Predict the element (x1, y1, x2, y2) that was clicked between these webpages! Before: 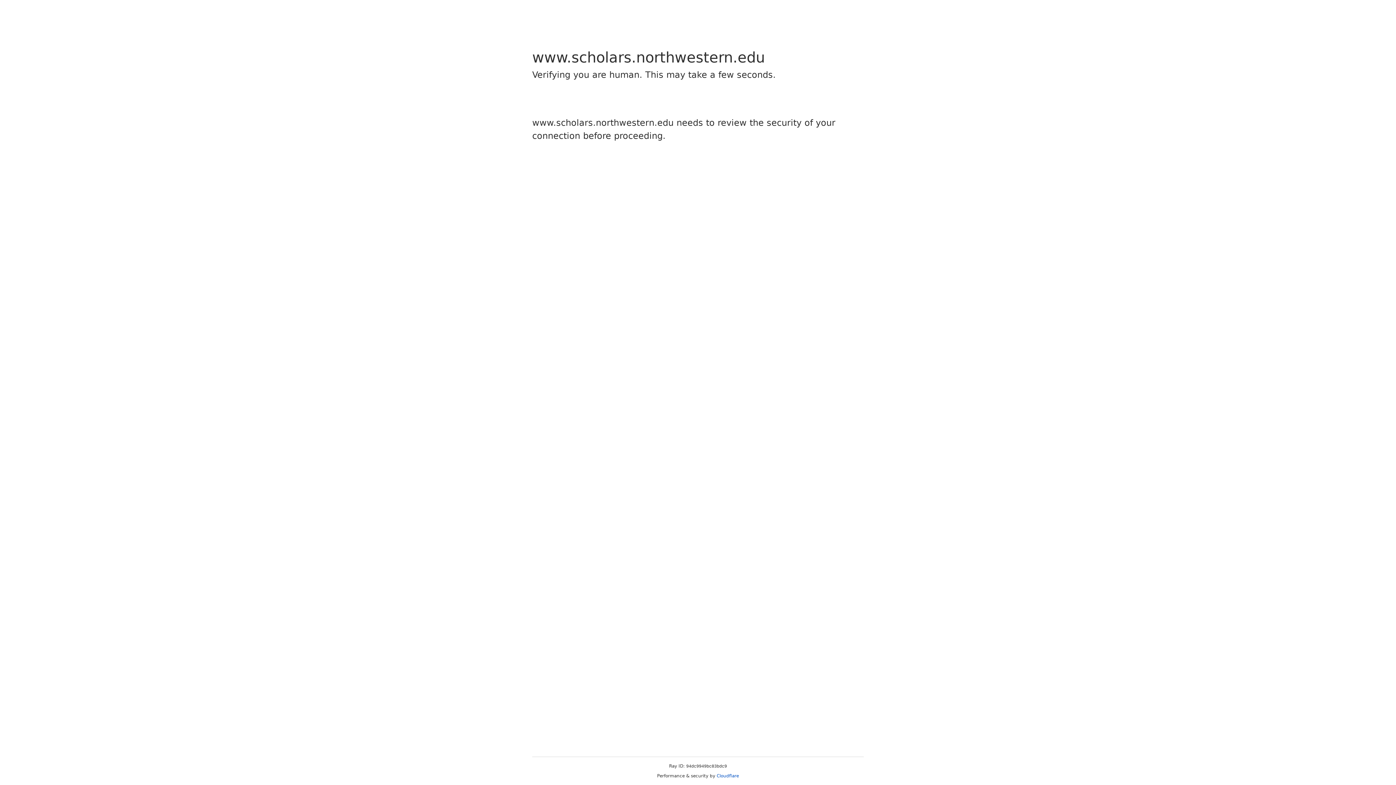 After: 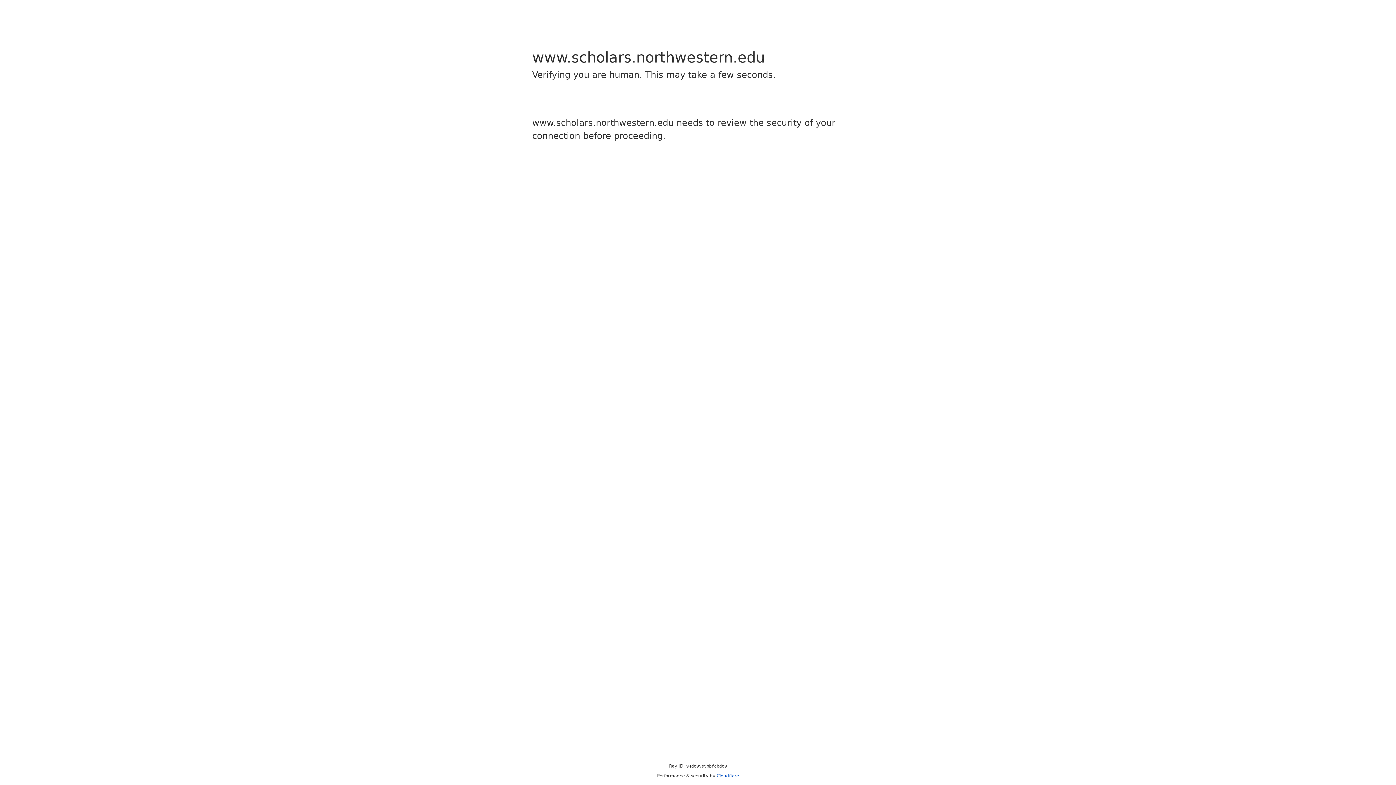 Action: bbox: (716, 773, 739, 778) label: Cloudflare